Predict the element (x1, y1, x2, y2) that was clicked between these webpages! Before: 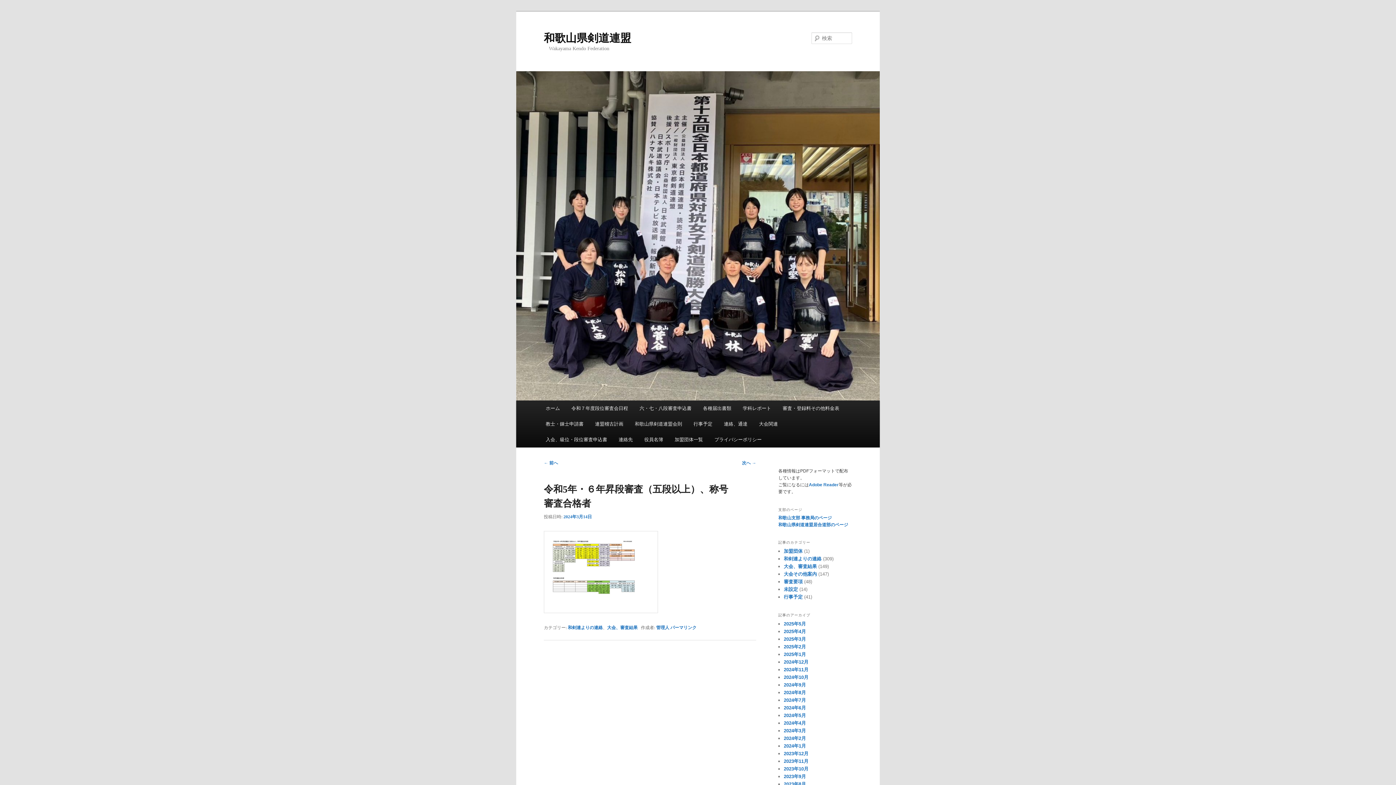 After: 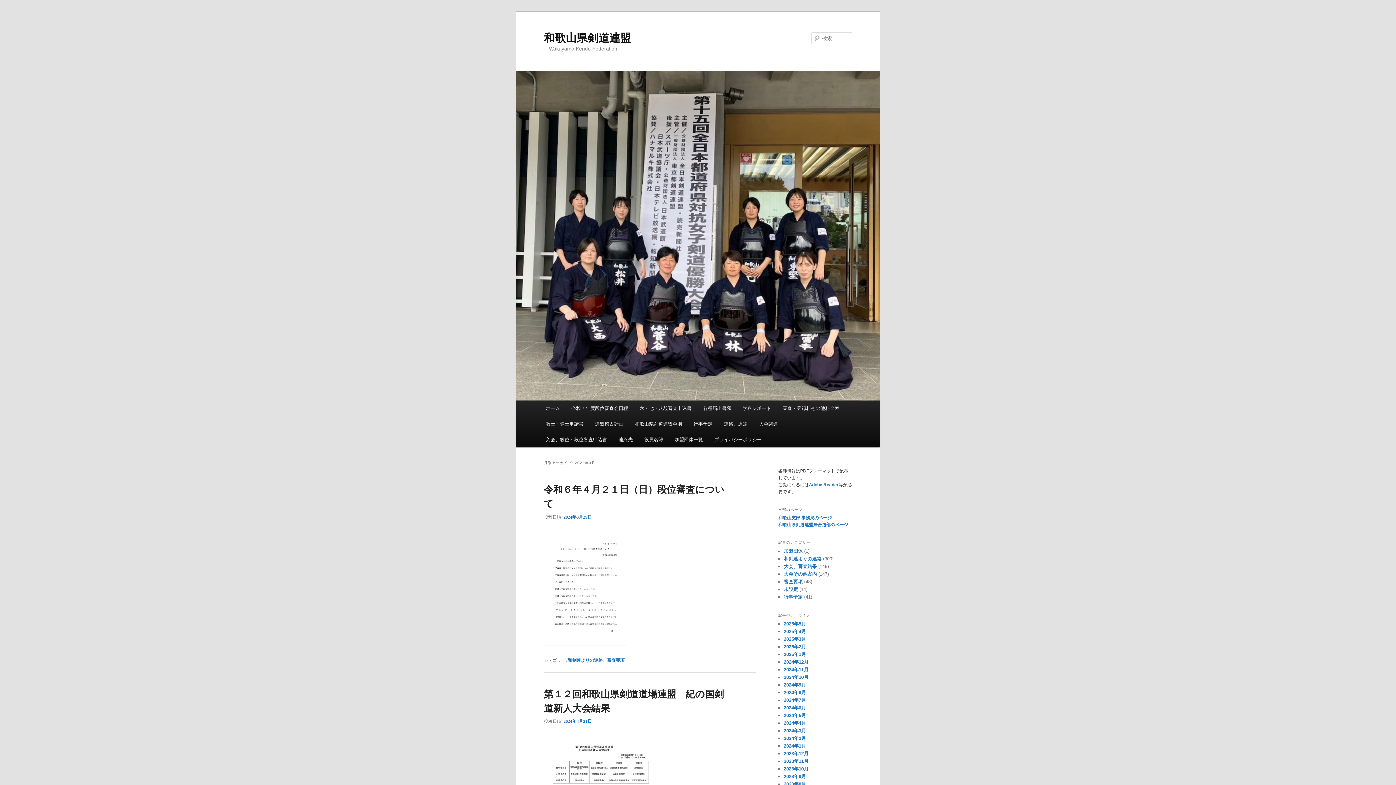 Action: label: 2024年3月 bbox: (784, 728, 806, 733)